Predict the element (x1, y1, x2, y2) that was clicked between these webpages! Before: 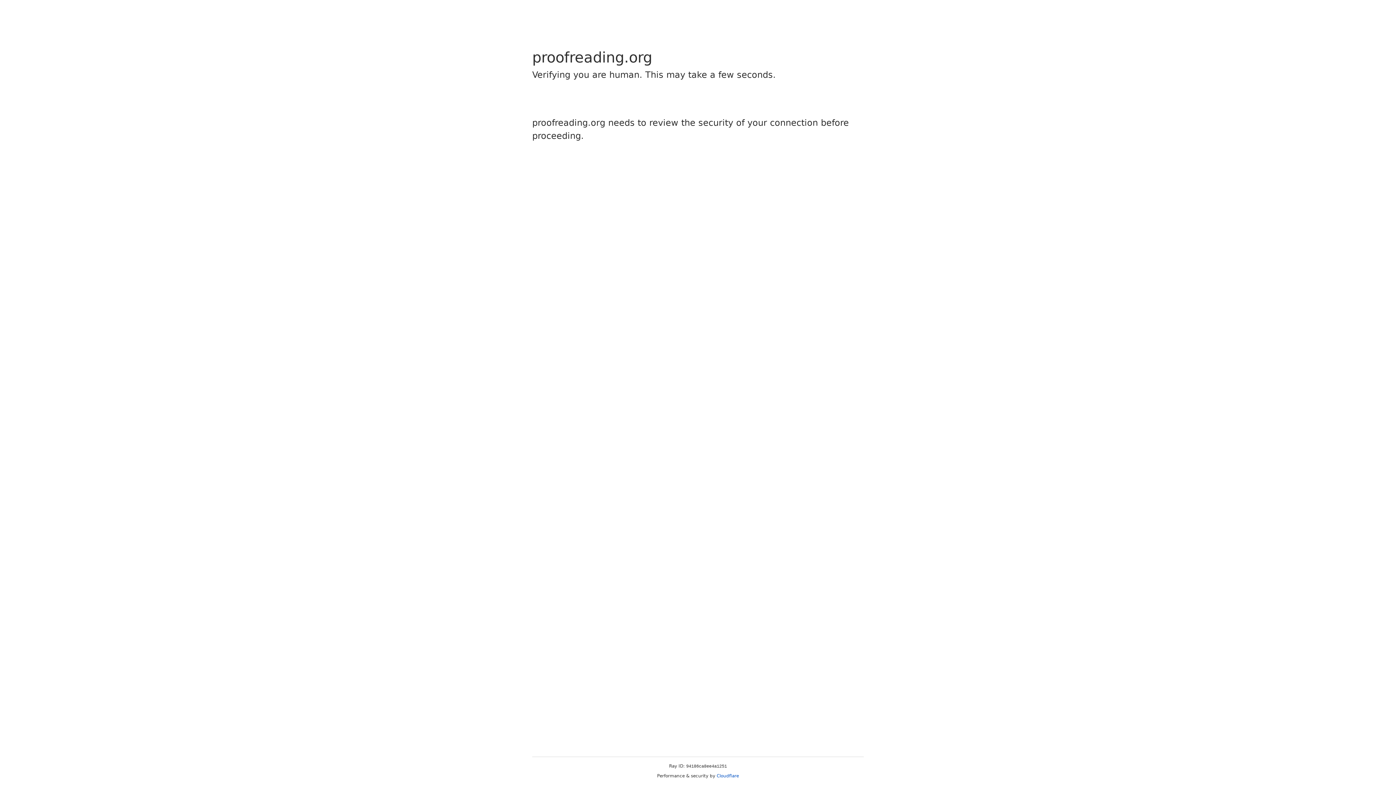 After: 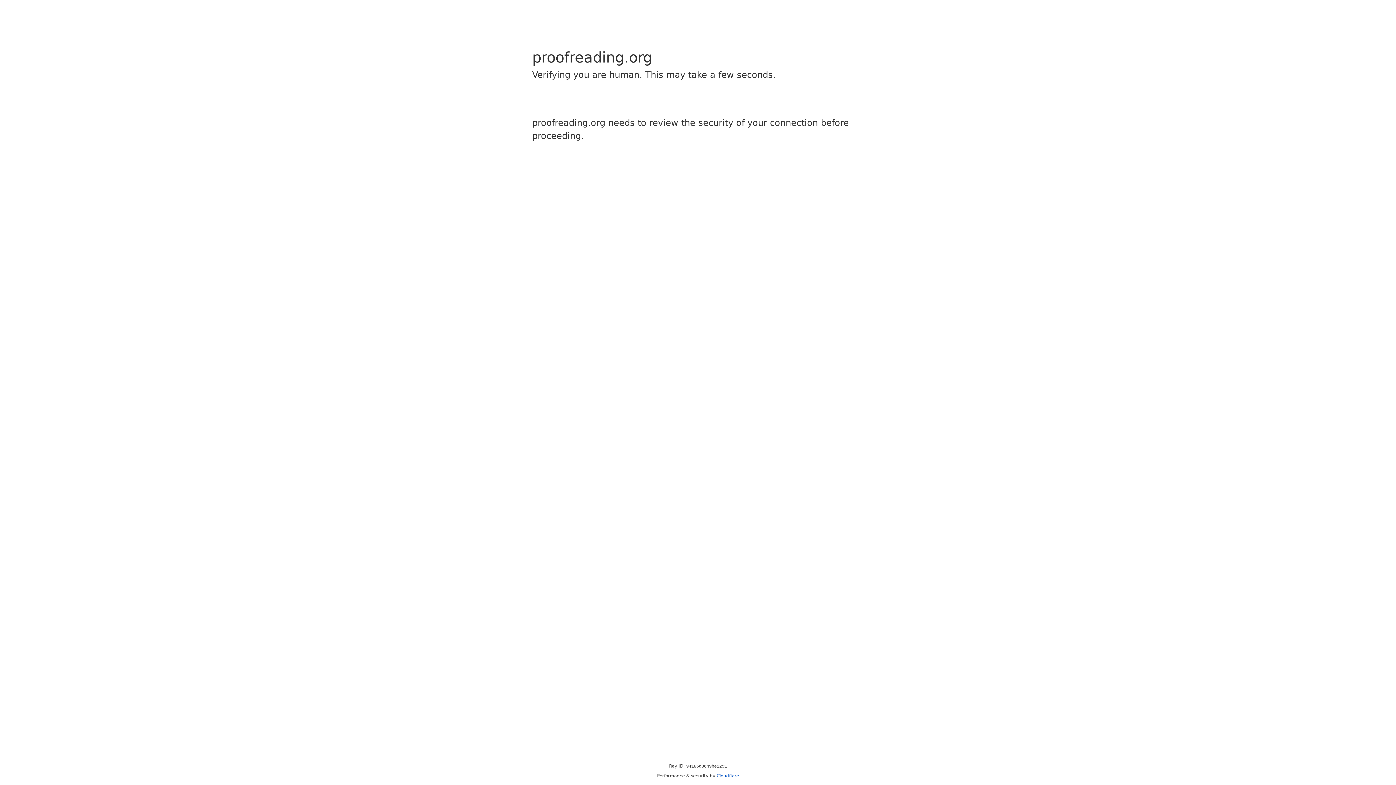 Action: bbox: (716, 773, 739, 778) label: Cloudflare